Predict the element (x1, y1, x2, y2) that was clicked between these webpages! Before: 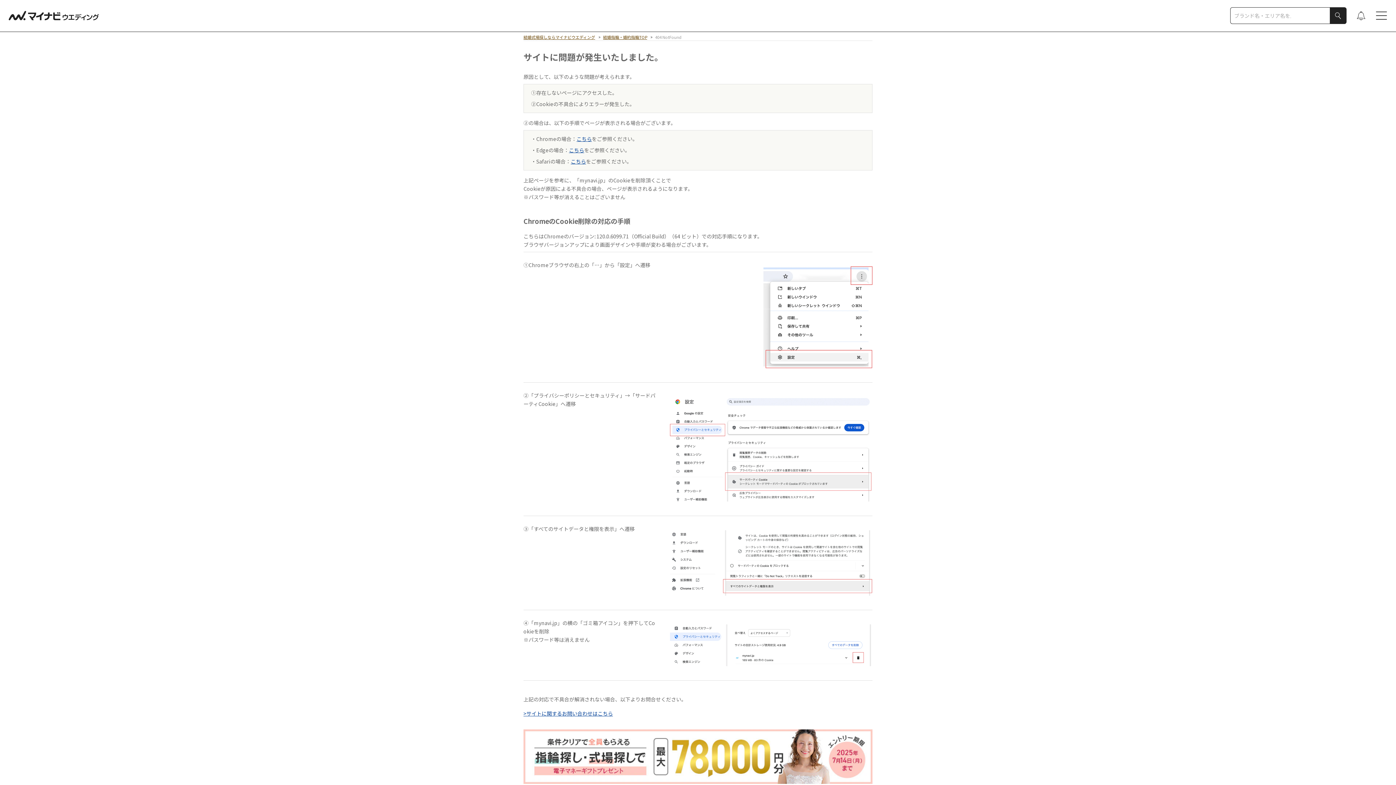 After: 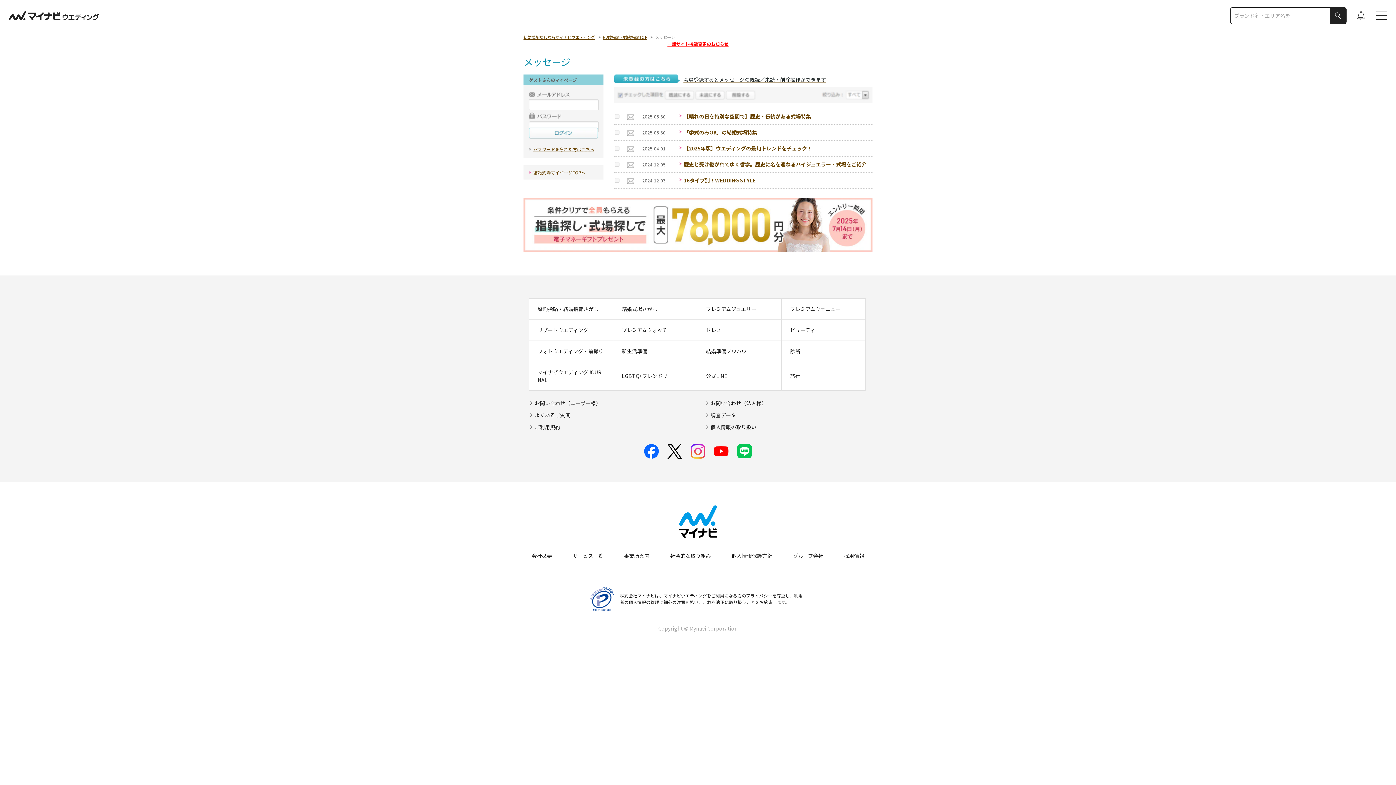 Action: bbox: (1355, 9, 1367, 21)